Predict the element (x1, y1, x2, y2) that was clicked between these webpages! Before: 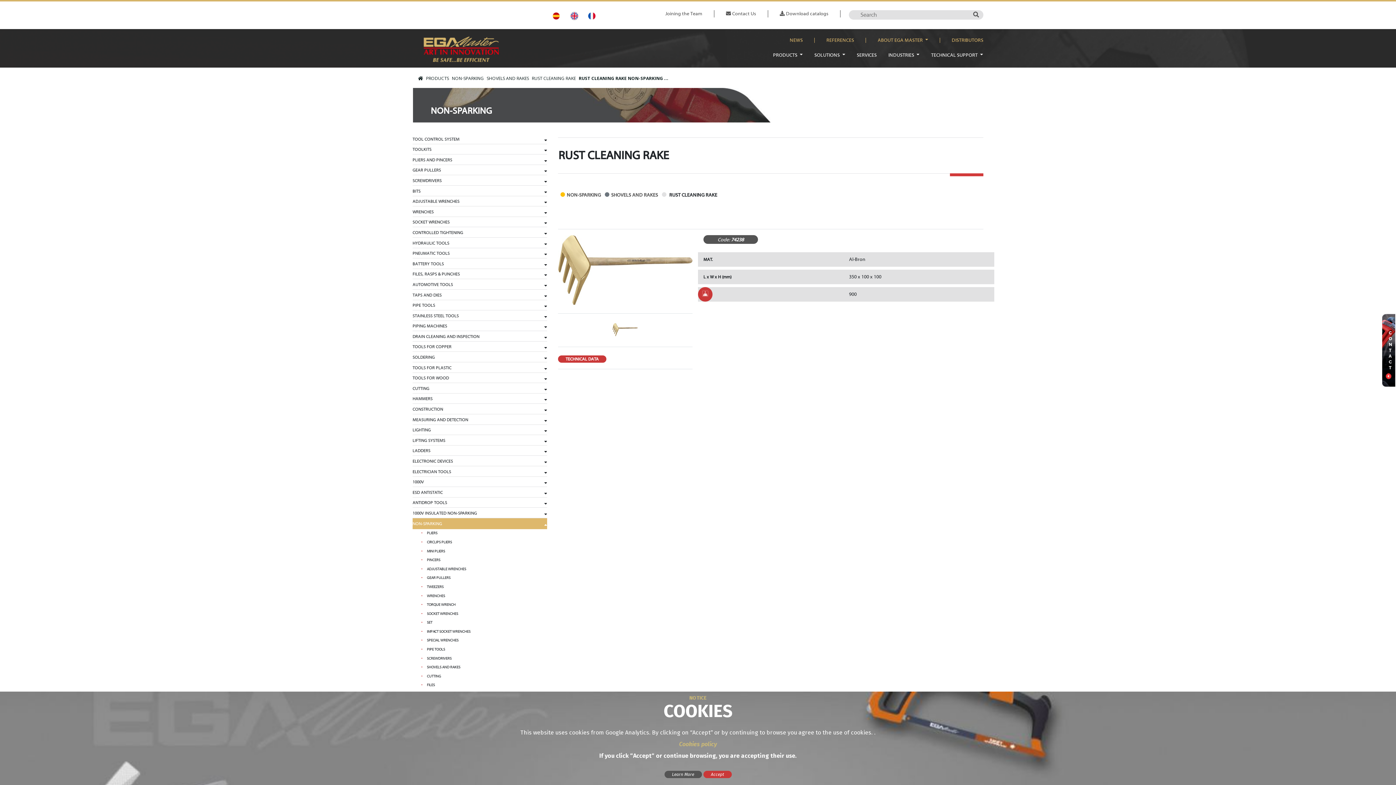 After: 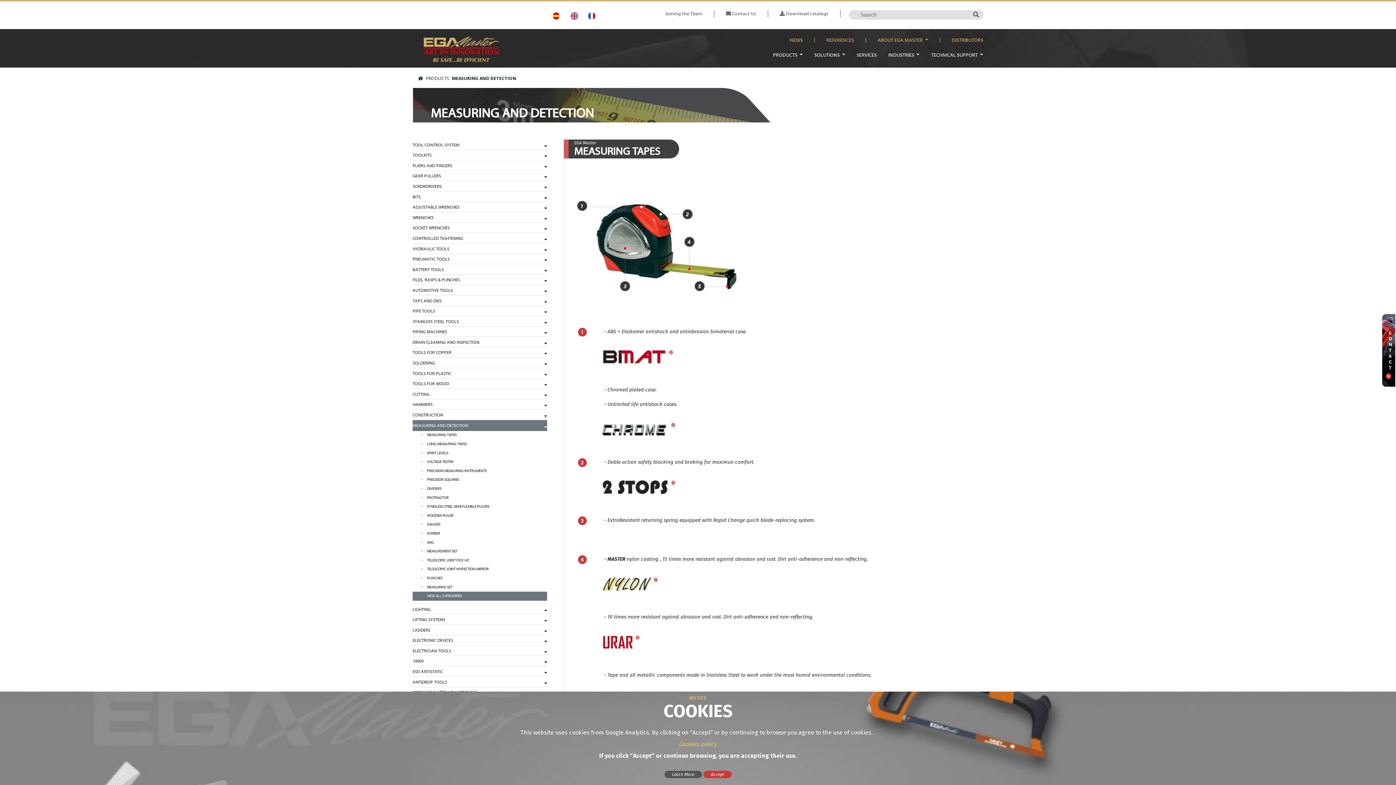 Action: bbox: (412, 415, 547, 424) label: MEASURING AND DETECTION